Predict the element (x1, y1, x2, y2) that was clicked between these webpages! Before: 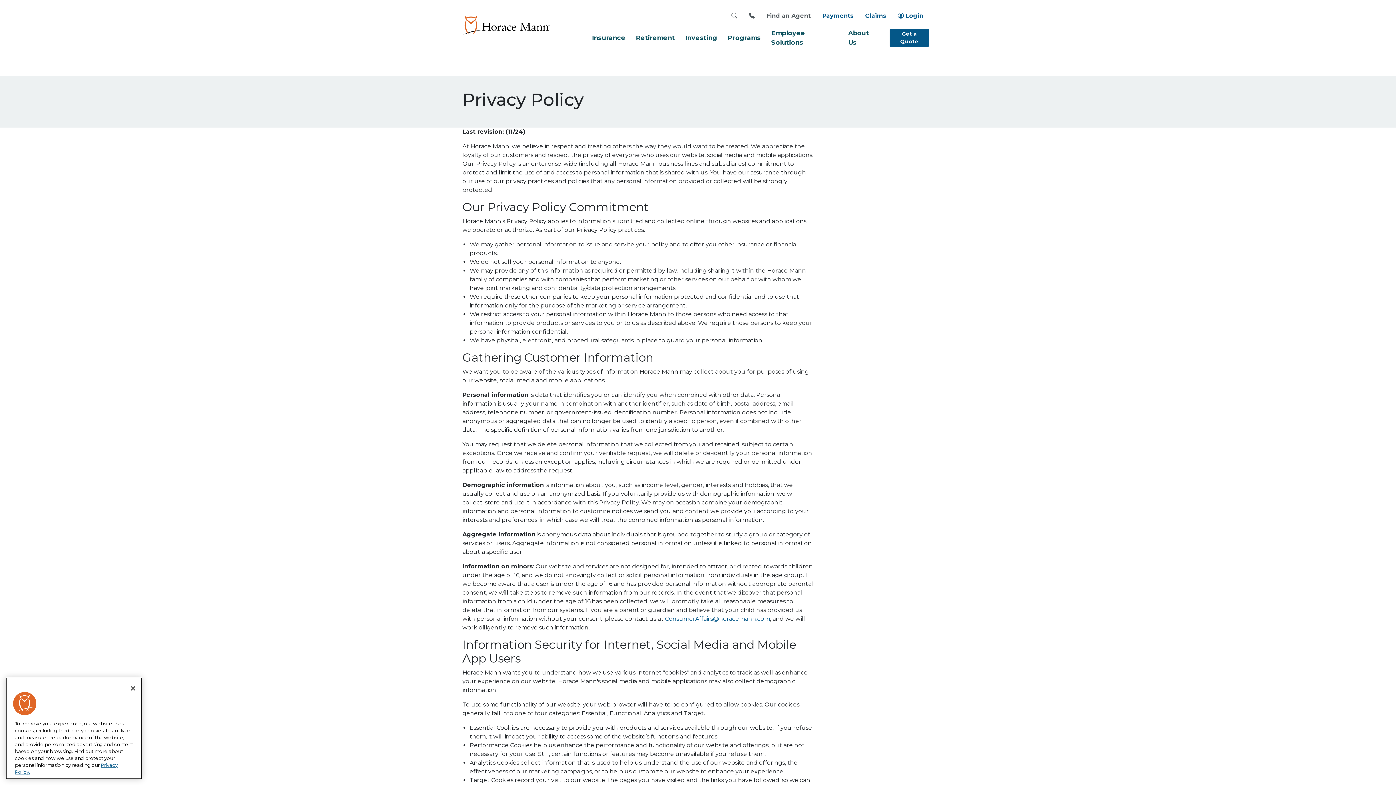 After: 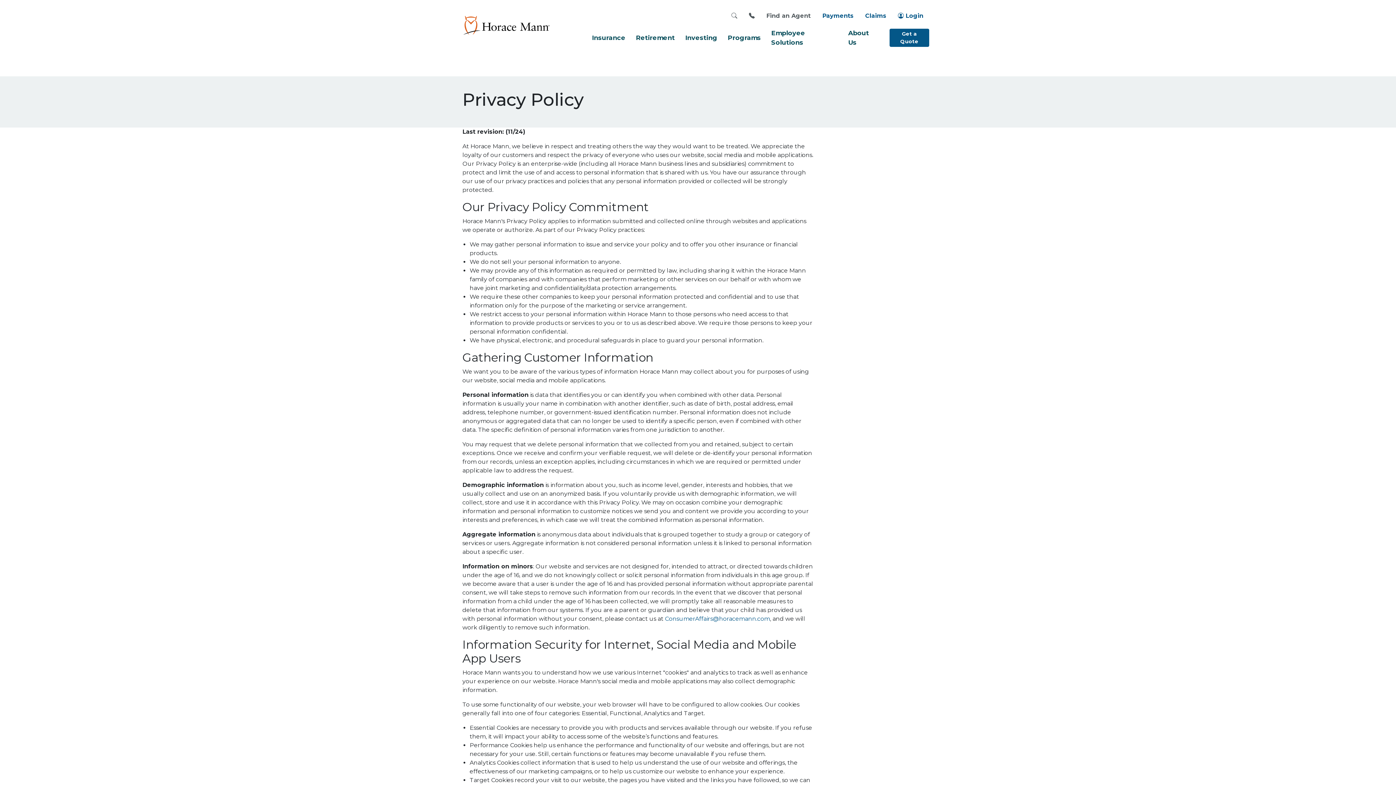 Action: bbox: (125, 718, 141, 734) label: Close